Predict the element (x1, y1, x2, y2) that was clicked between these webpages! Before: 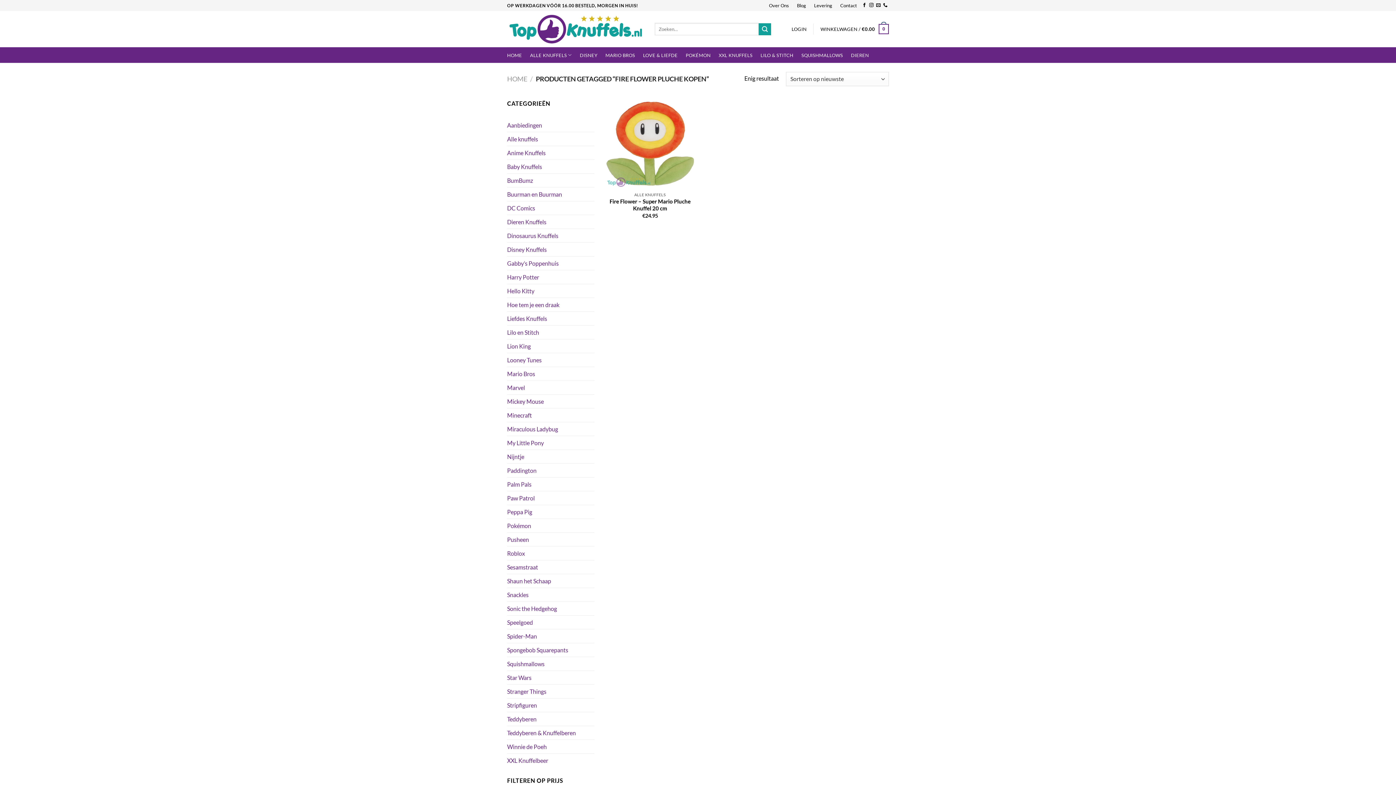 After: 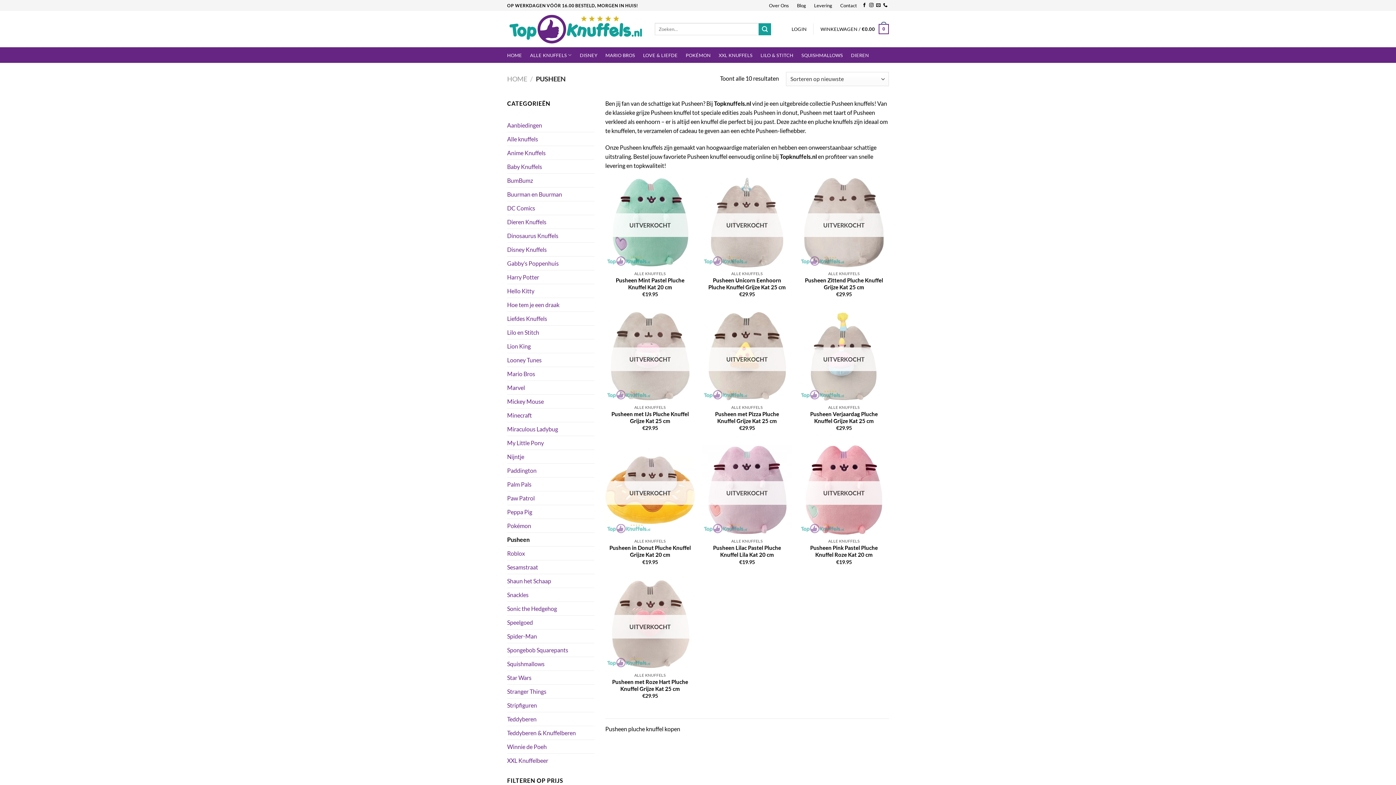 Action: bbox: (507, 533, 594, 546) label: Pusheen